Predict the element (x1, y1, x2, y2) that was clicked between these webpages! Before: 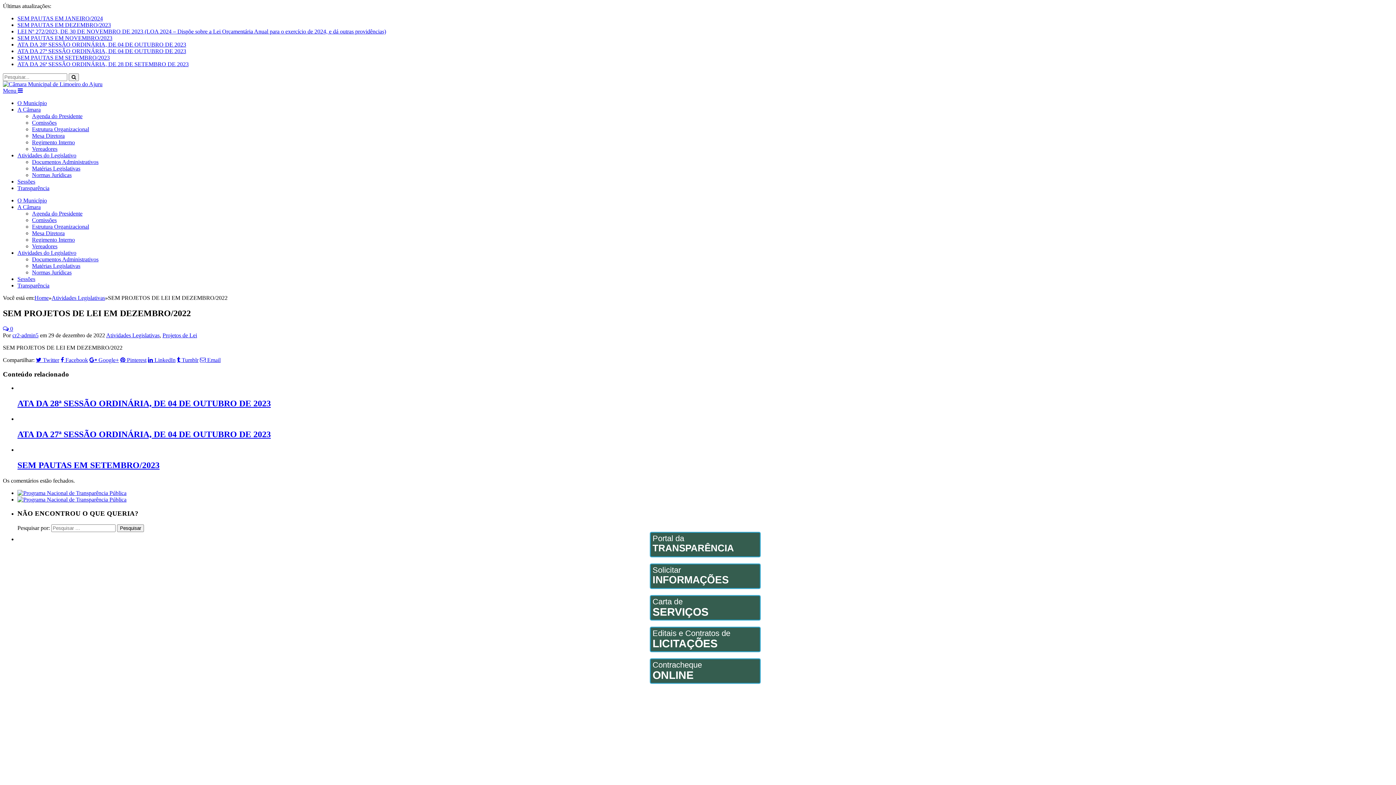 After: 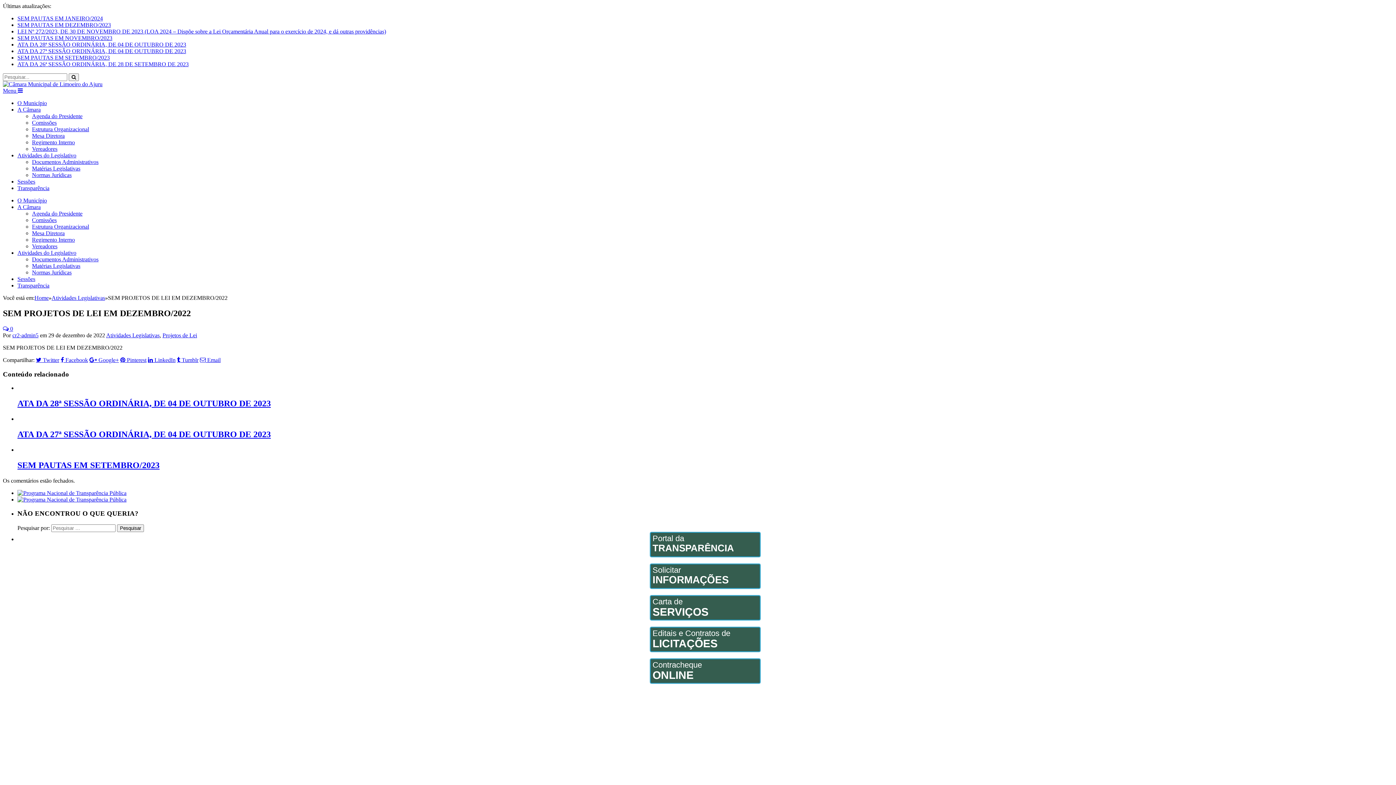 Action: bbox: (32, 132, 64, 138) label: Mesa Diretora